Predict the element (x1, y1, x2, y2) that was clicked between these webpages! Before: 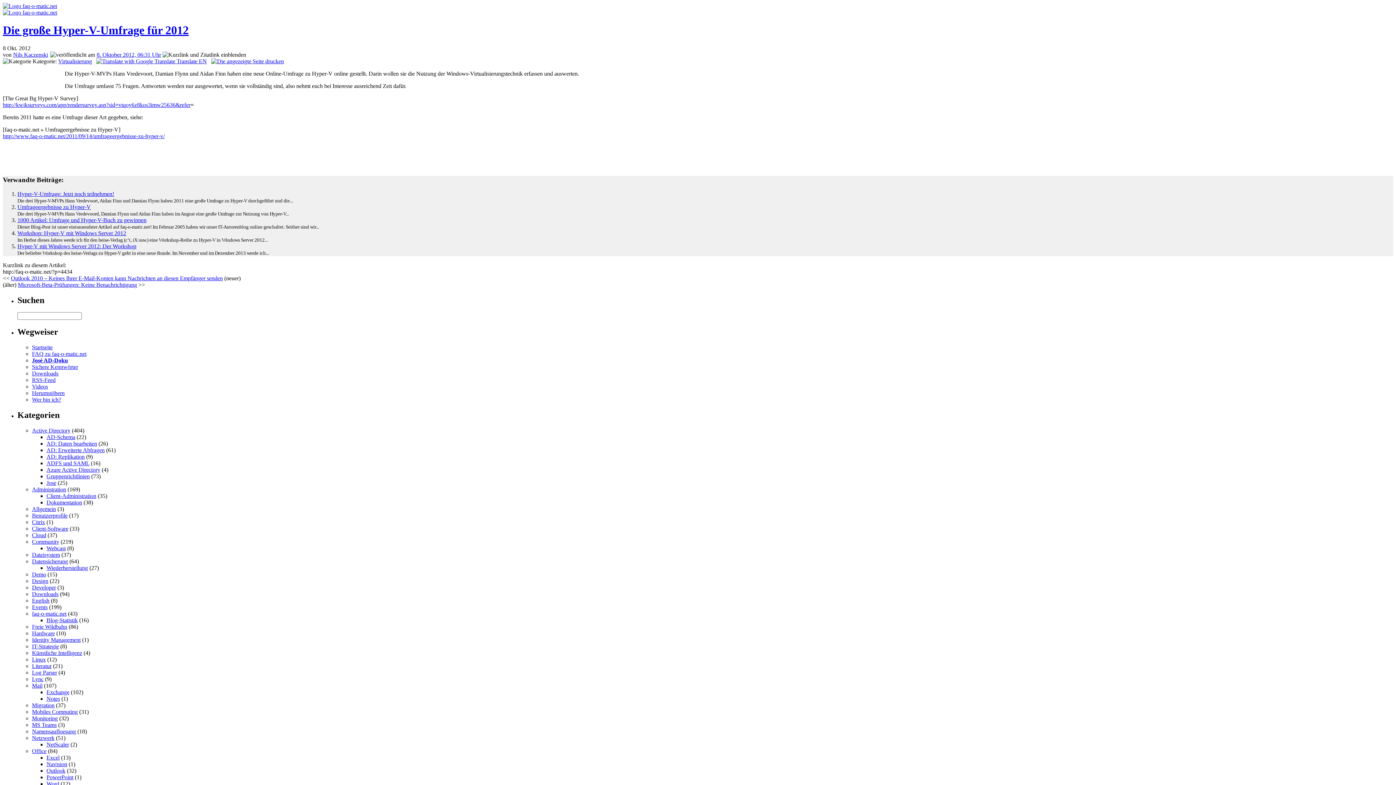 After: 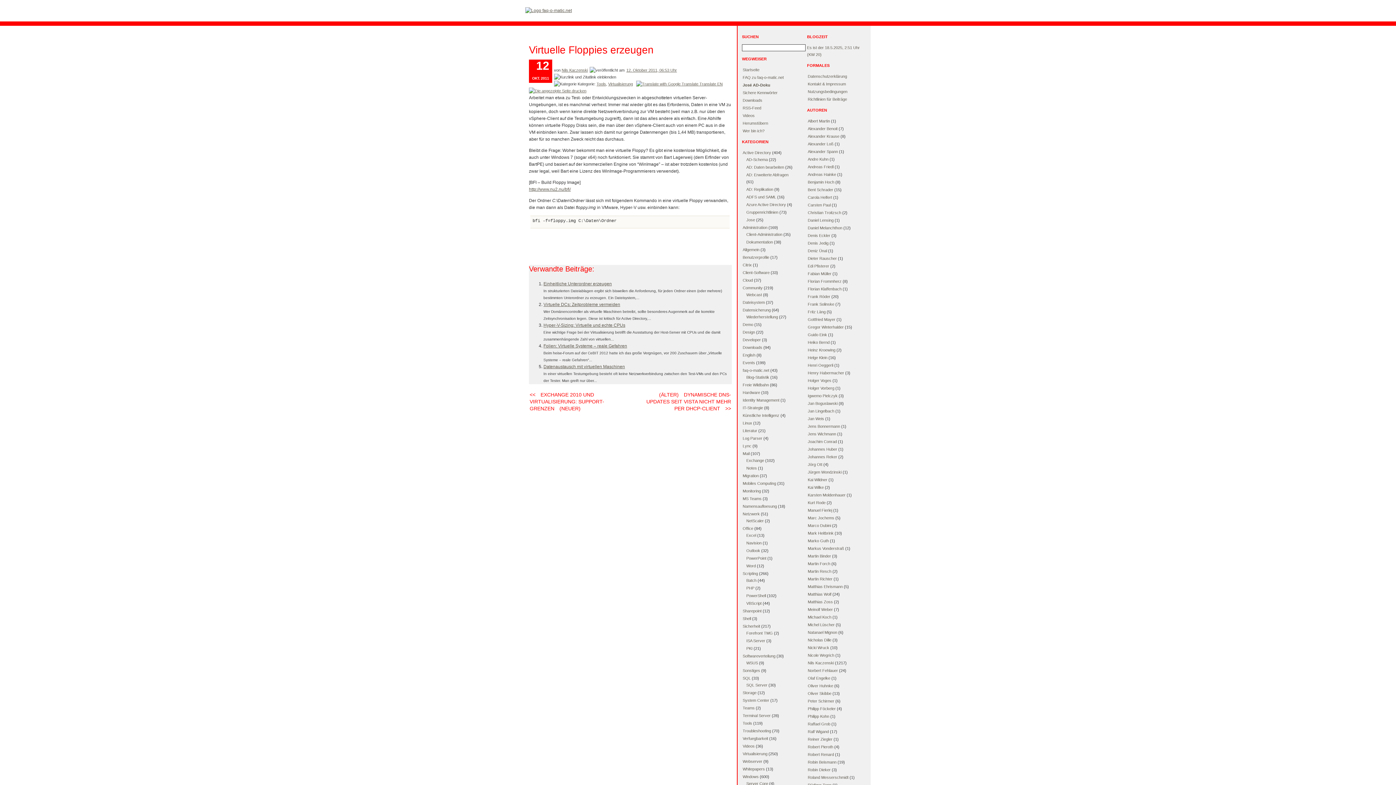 Action: bbox: (32, 390, 64, 396) label: Herumstöbern